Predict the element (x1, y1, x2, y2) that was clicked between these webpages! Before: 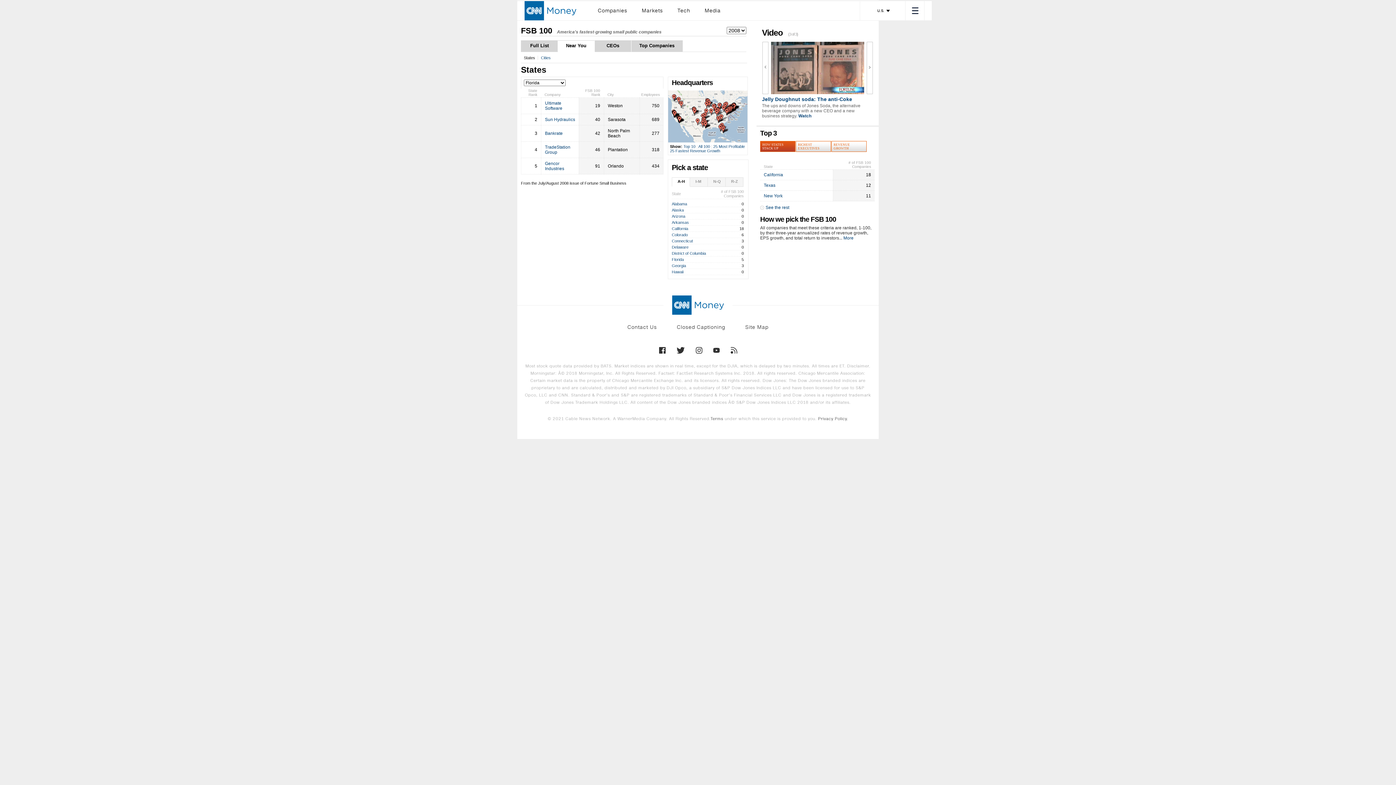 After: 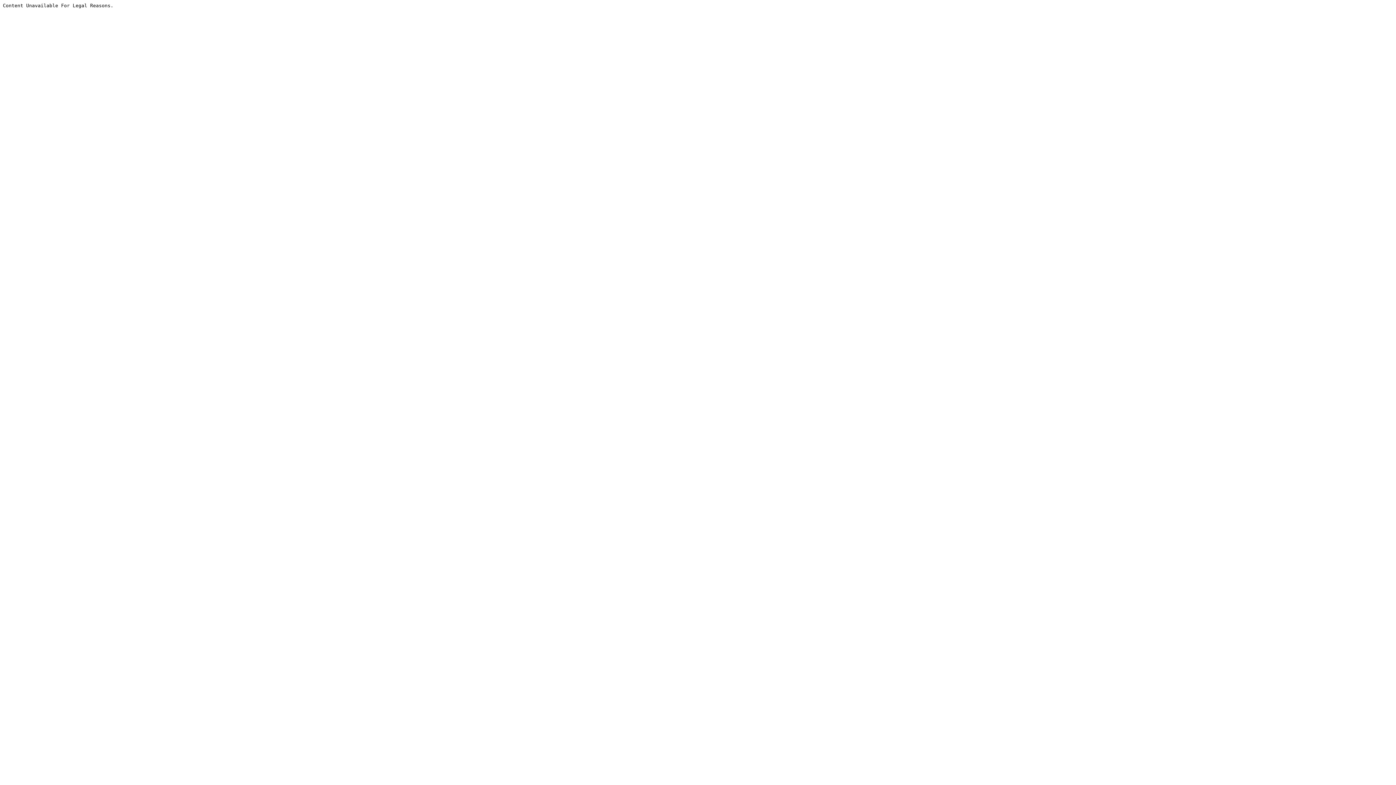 Action: label: Markets bbox: (642, 4, 663, 16)